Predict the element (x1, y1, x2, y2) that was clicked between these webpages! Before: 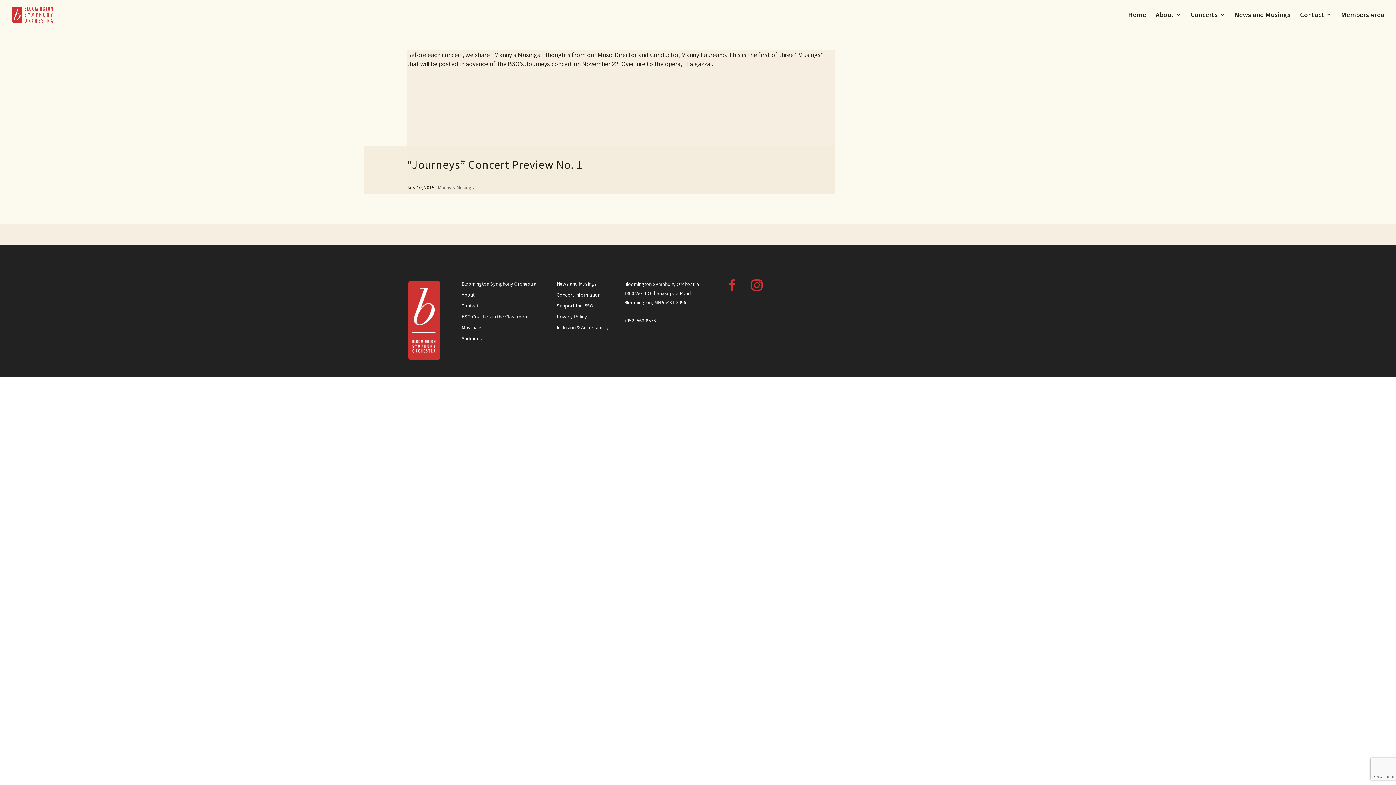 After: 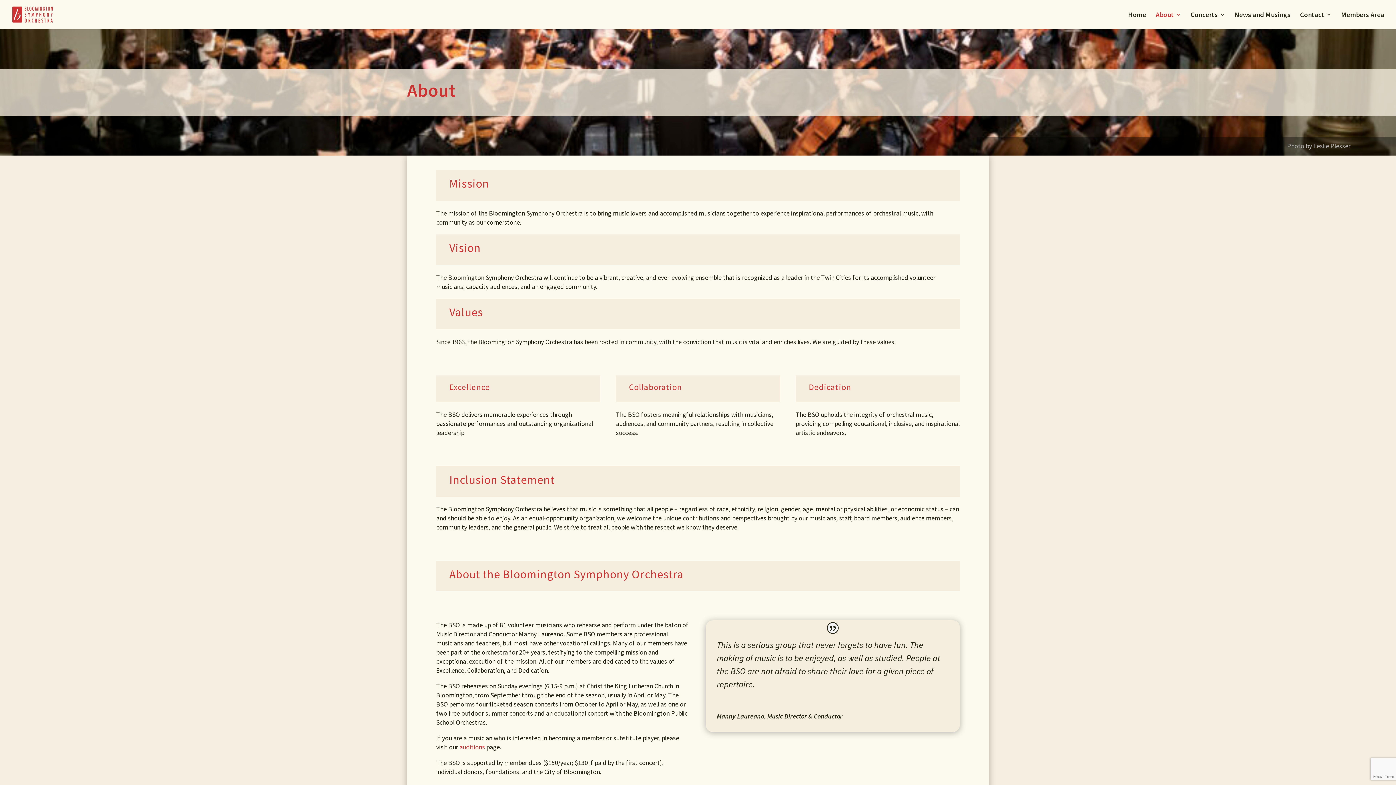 Action: label: About bbox: (461, 291, 474, 298)